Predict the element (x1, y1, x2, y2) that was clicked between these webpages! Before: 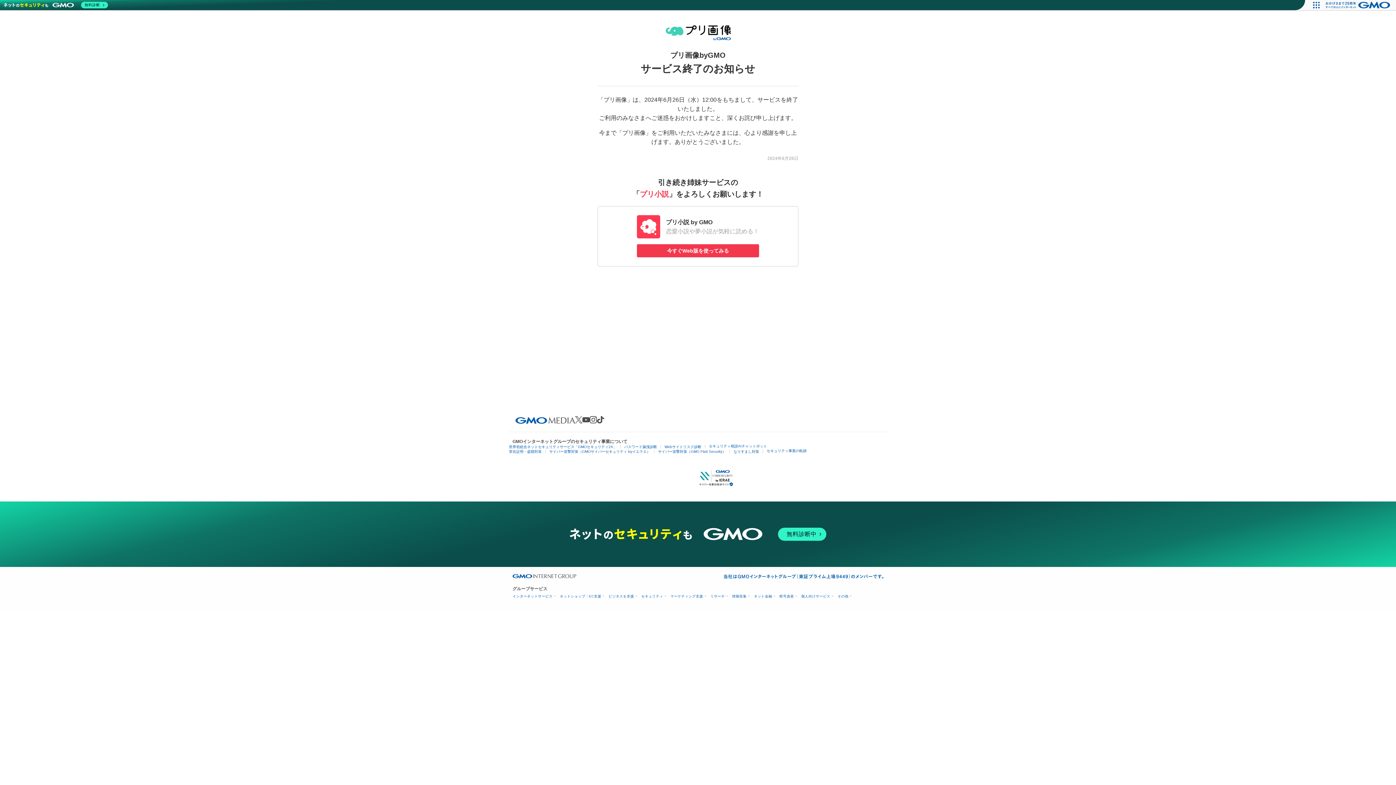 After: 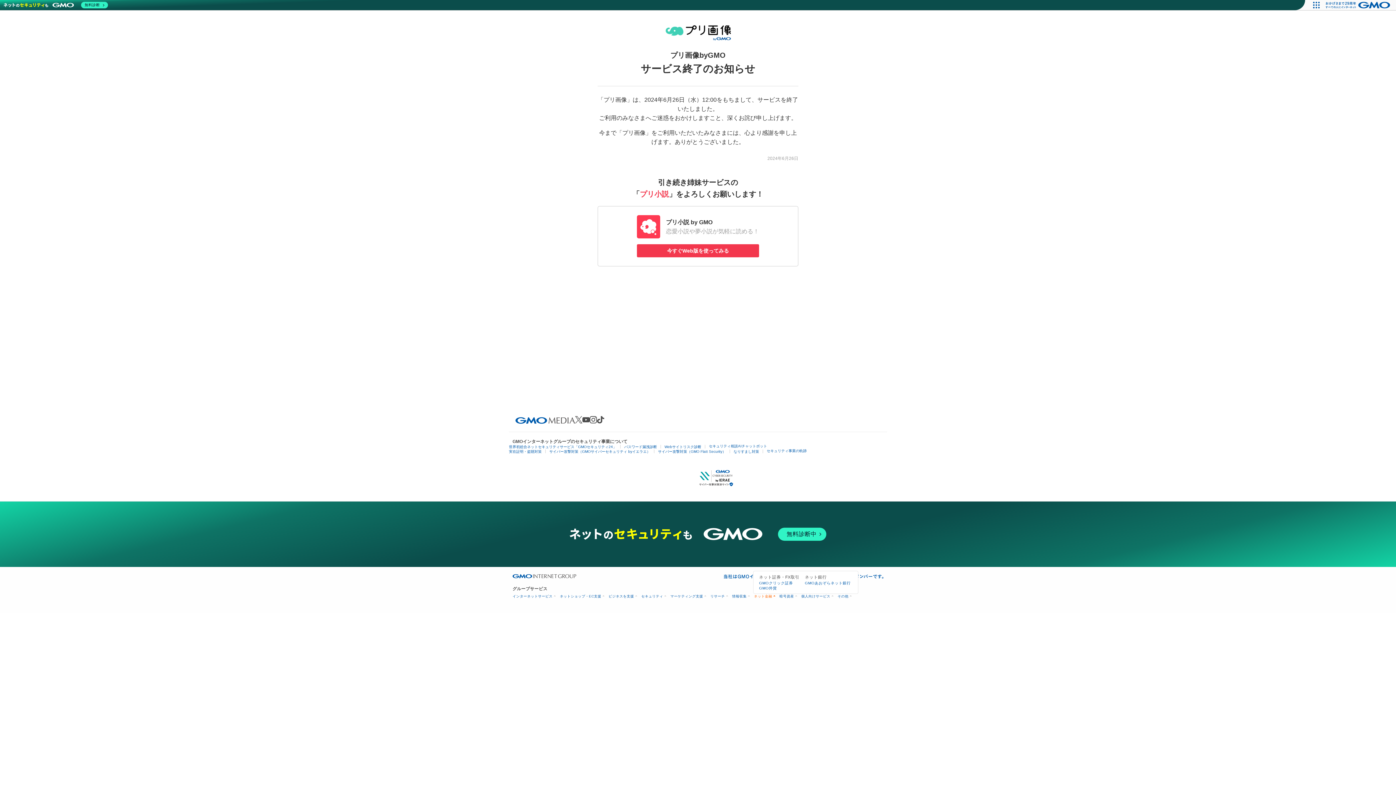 Action: label: ネット金融 bbox: (754, 594, 774, 598)